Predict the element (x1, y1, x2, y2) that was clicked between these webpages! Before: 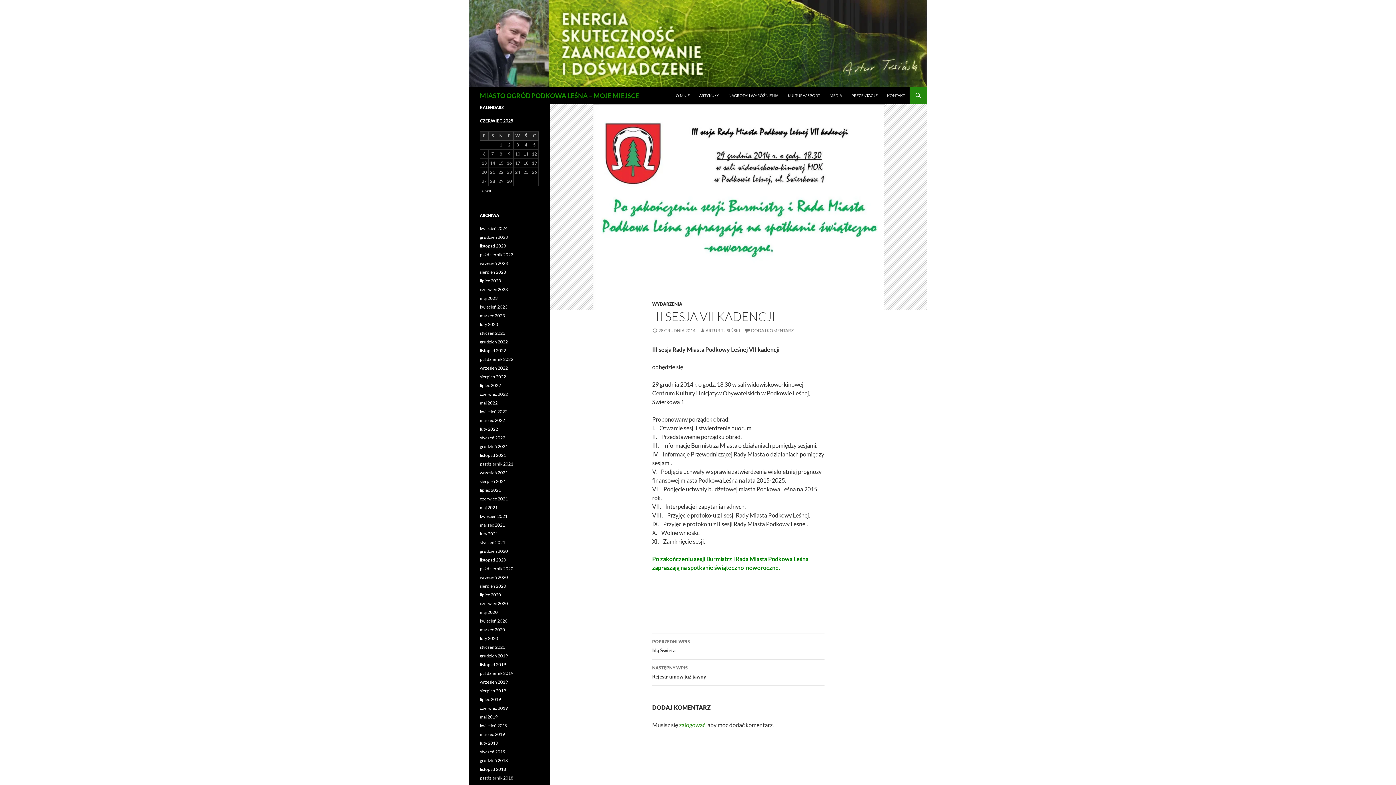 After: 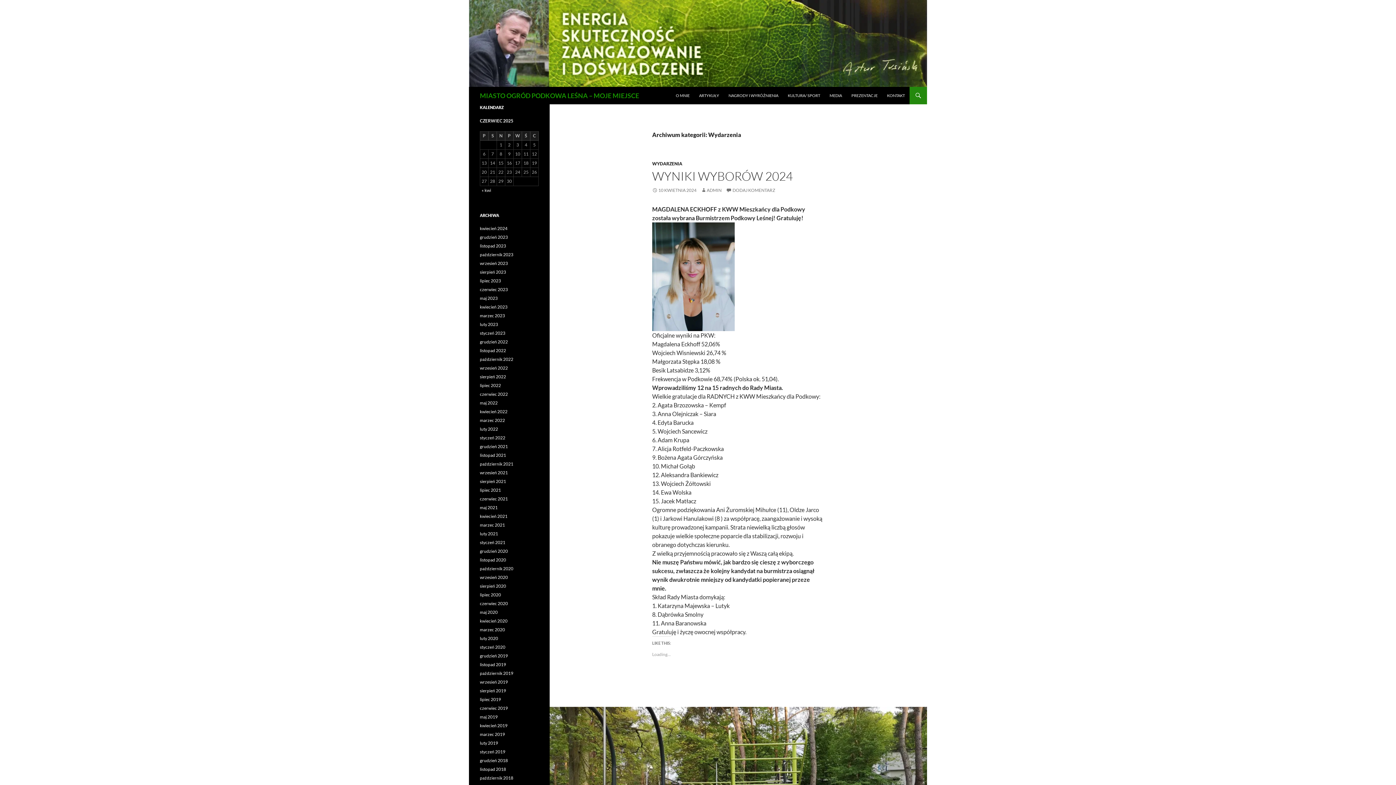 Action: label: WYDARZENIA bbox: (652, 301, 682, 306)